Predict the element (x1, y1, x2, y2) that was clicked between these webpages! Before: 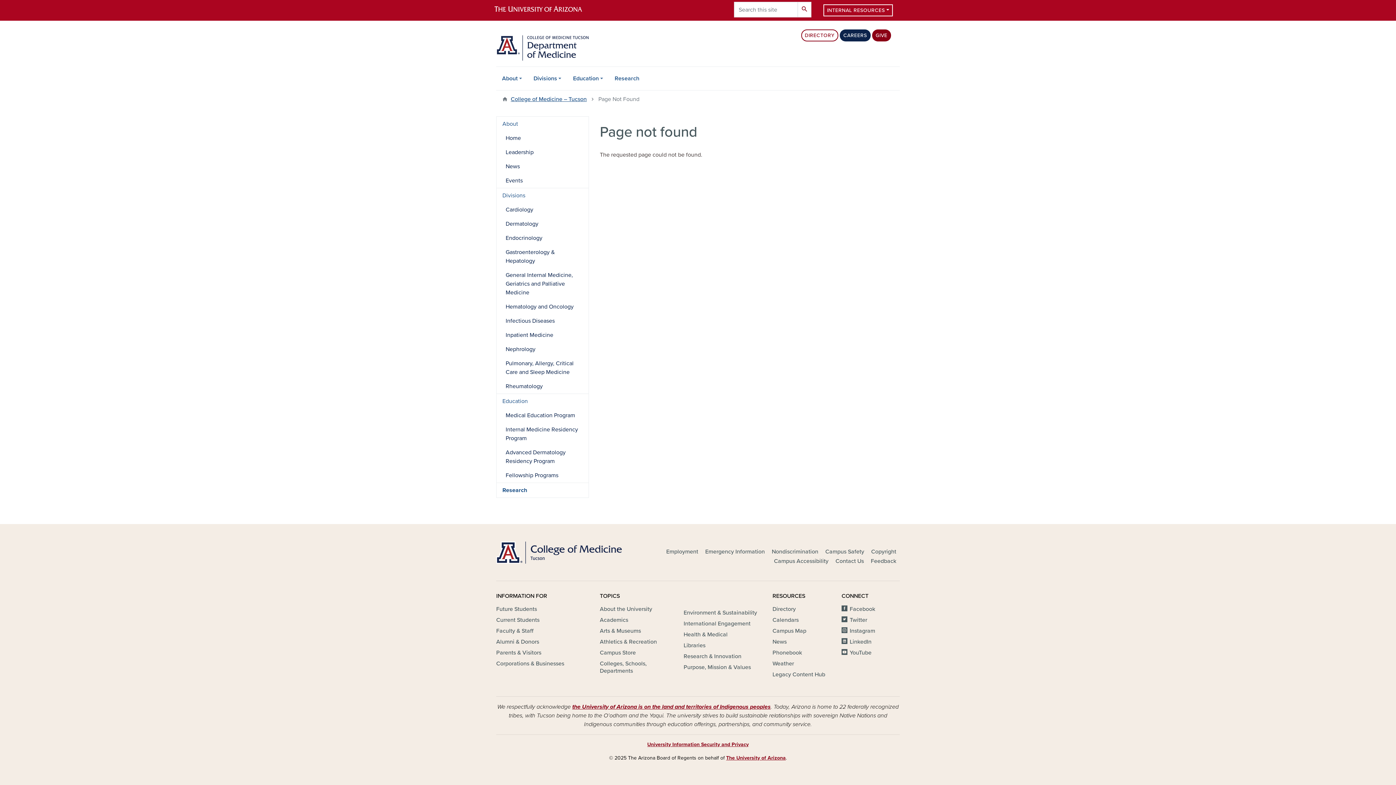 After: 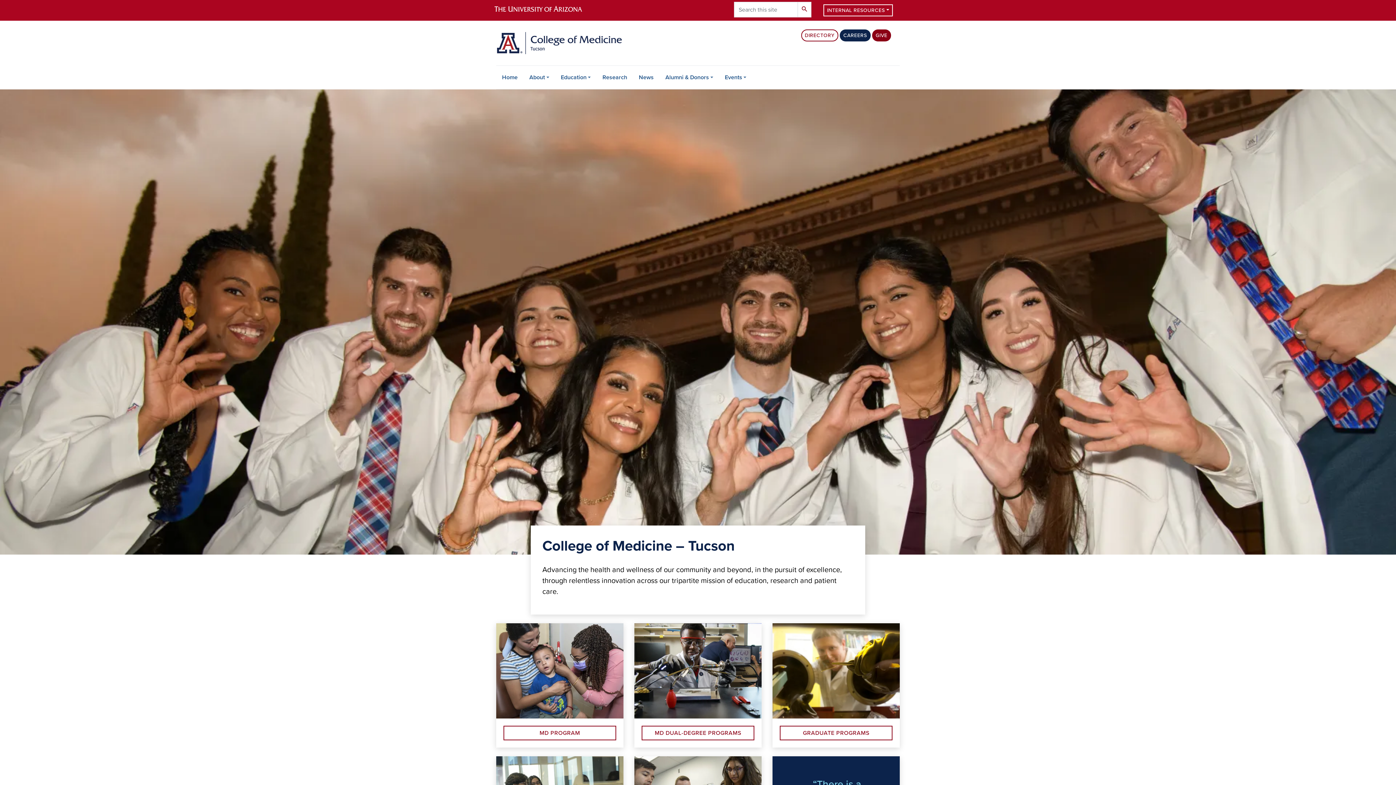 Action: label: College of Medicine – Tucson bbox: (510, 95, 586, 103)